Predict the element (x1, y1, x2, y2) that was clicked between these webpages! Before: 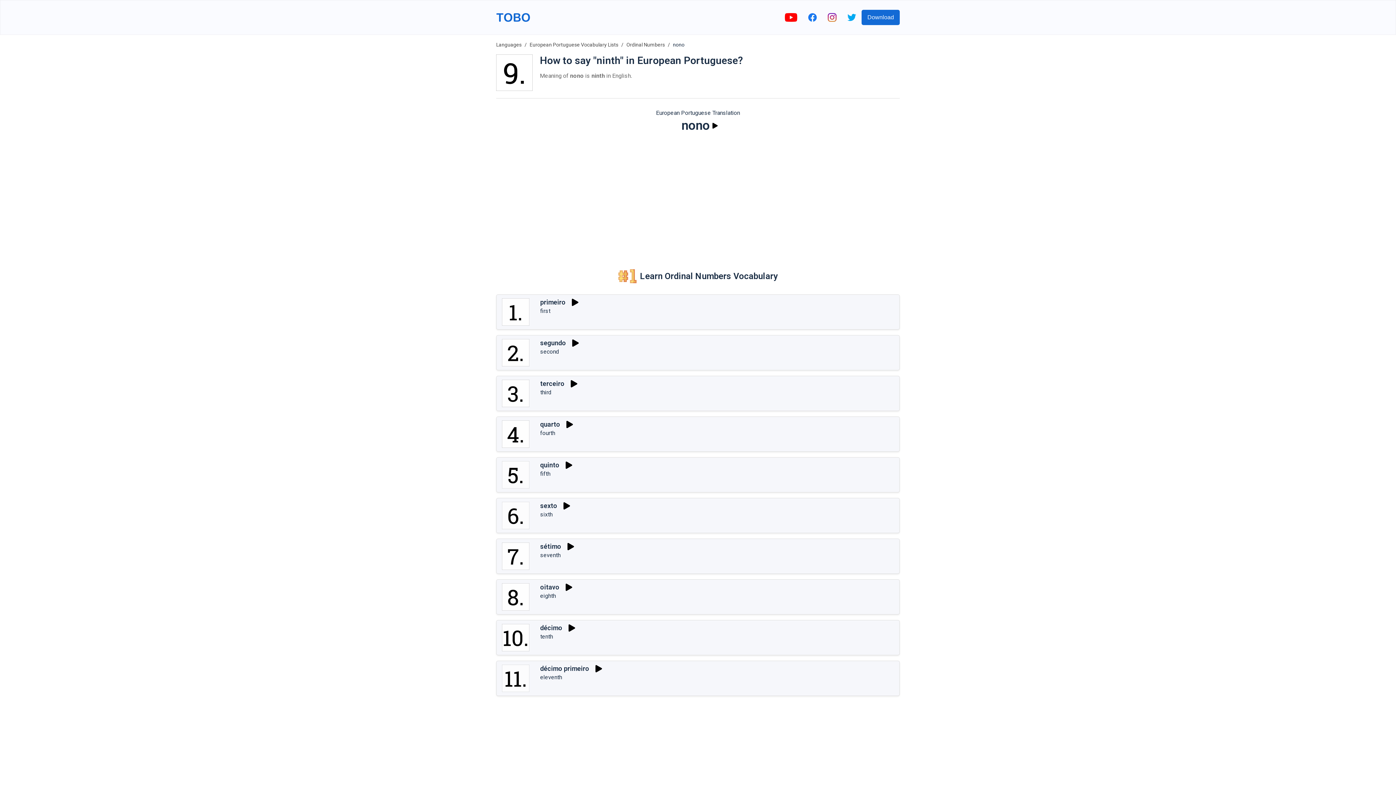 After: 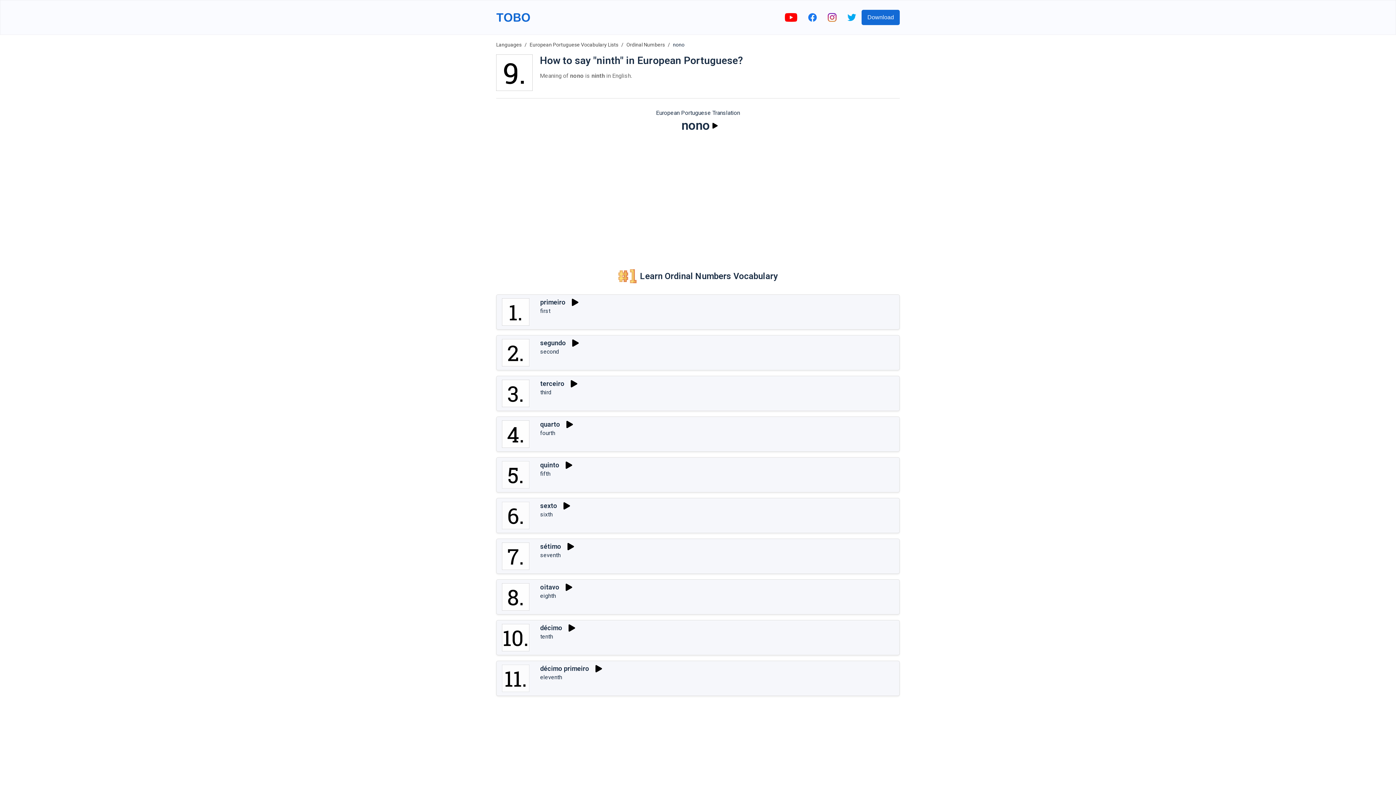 Action: bbox: (568, 379, 580, 387) label: Play